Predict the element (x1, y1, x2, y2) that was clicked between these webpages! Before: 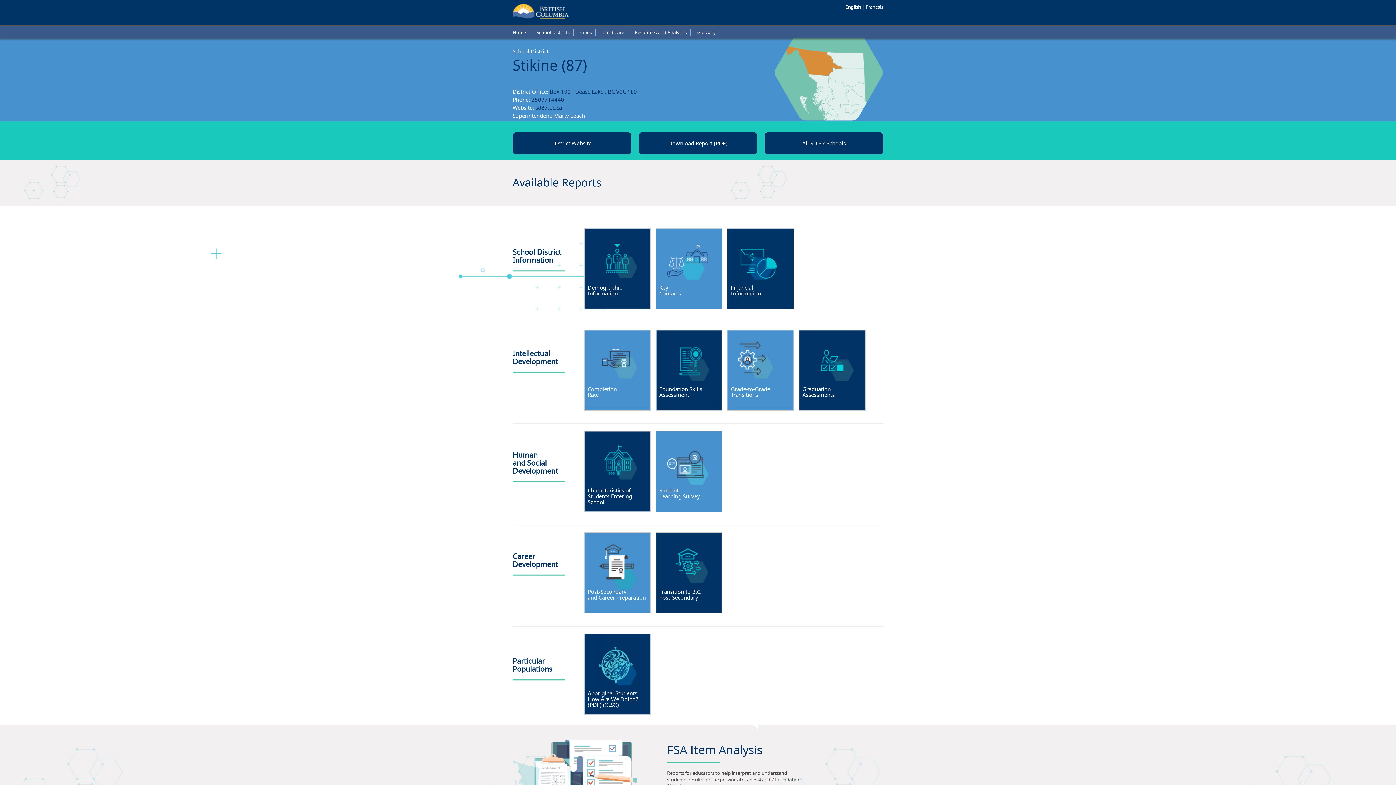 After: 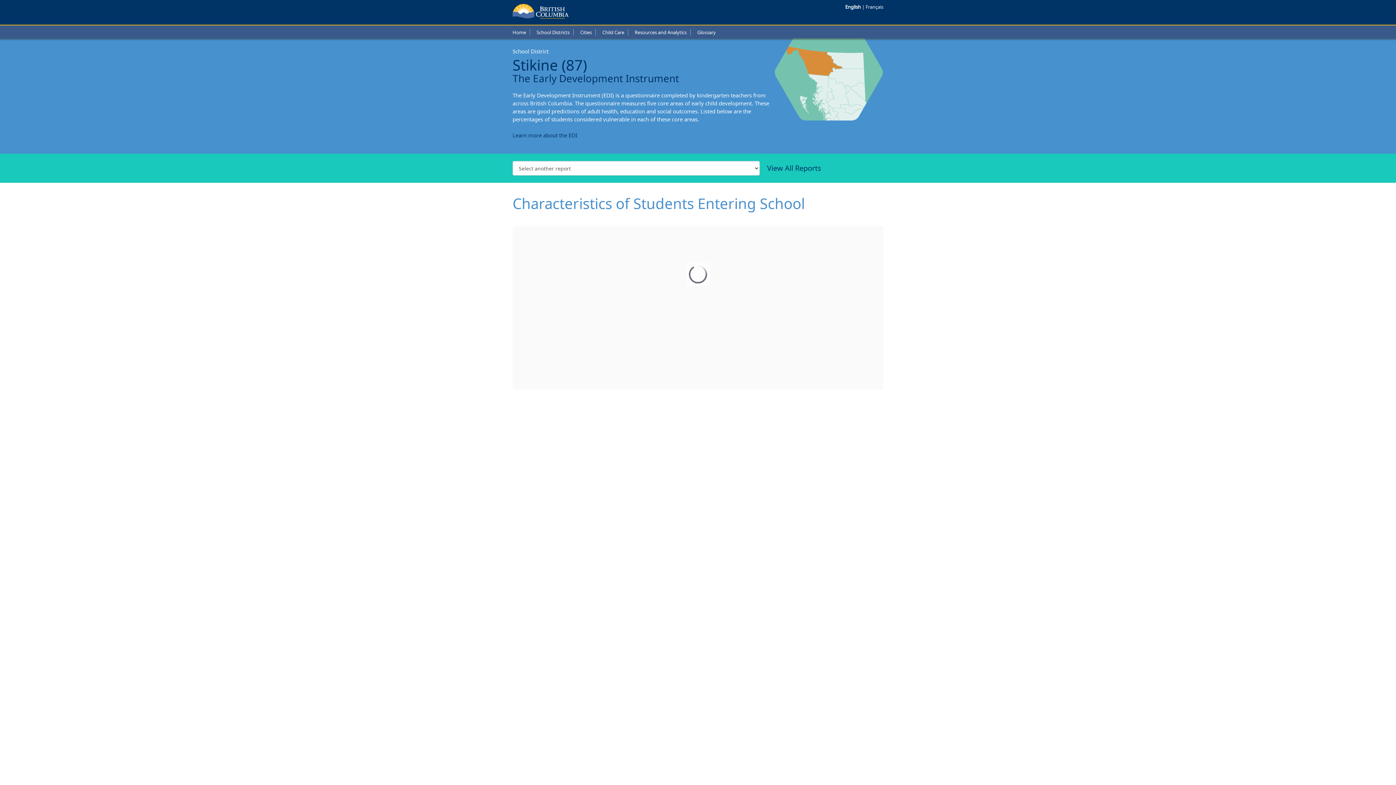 Action: label: Characteristics of
Students Entering
School bbox: (584, 468, 651, 475)